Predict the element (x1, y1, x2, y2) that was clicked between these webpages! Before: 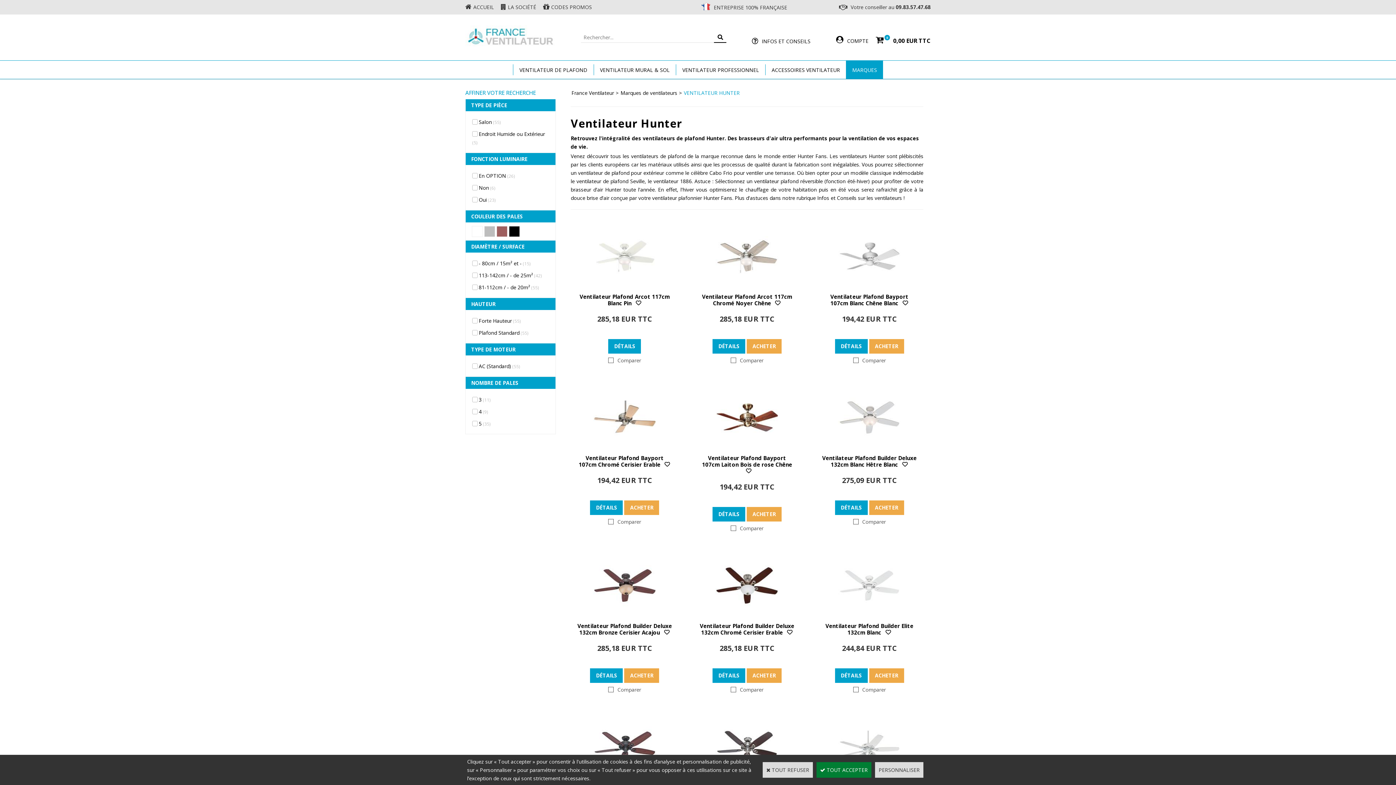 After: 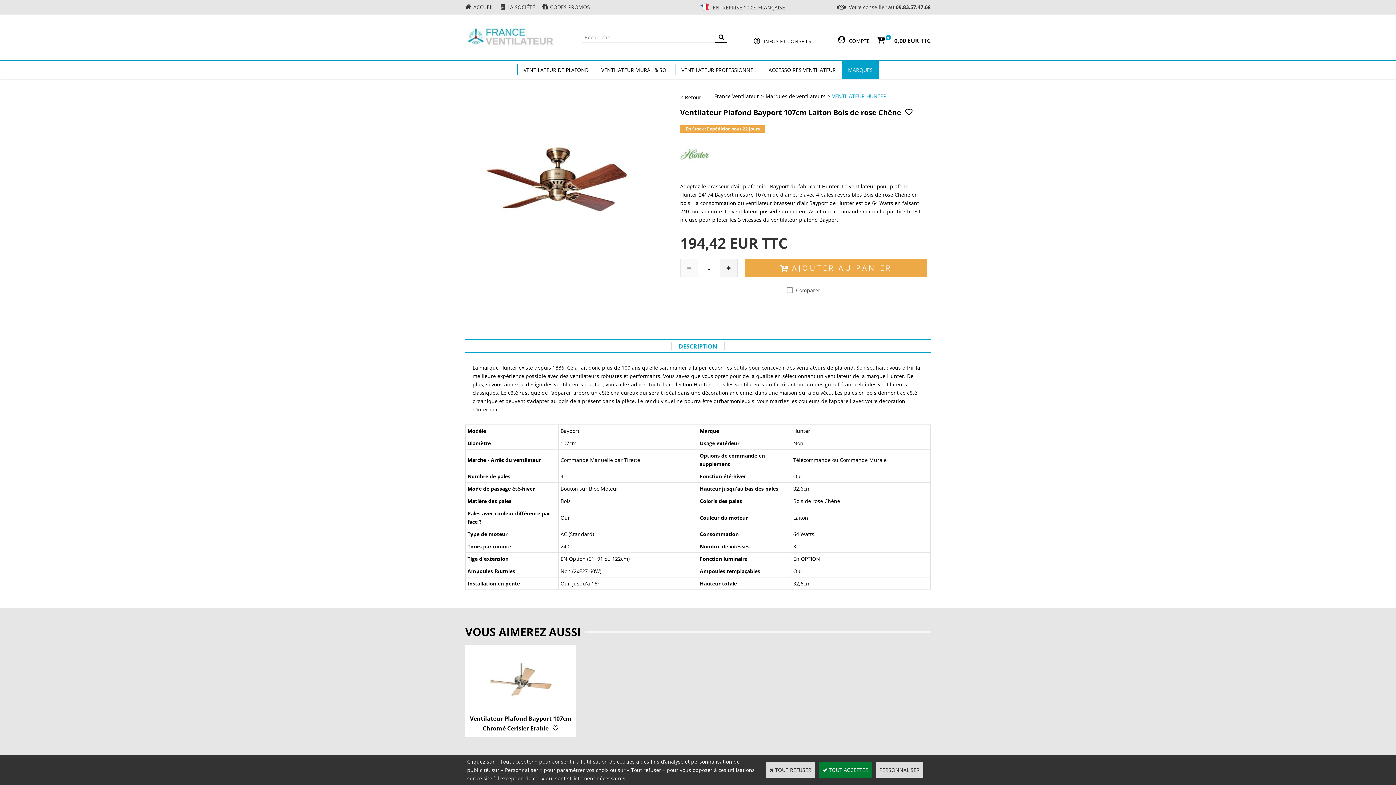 Action: label: Ventilateur Plafond Bayport 107cm Laiton Bois de rose Chêne bbox: (693, 468, 800, 474)